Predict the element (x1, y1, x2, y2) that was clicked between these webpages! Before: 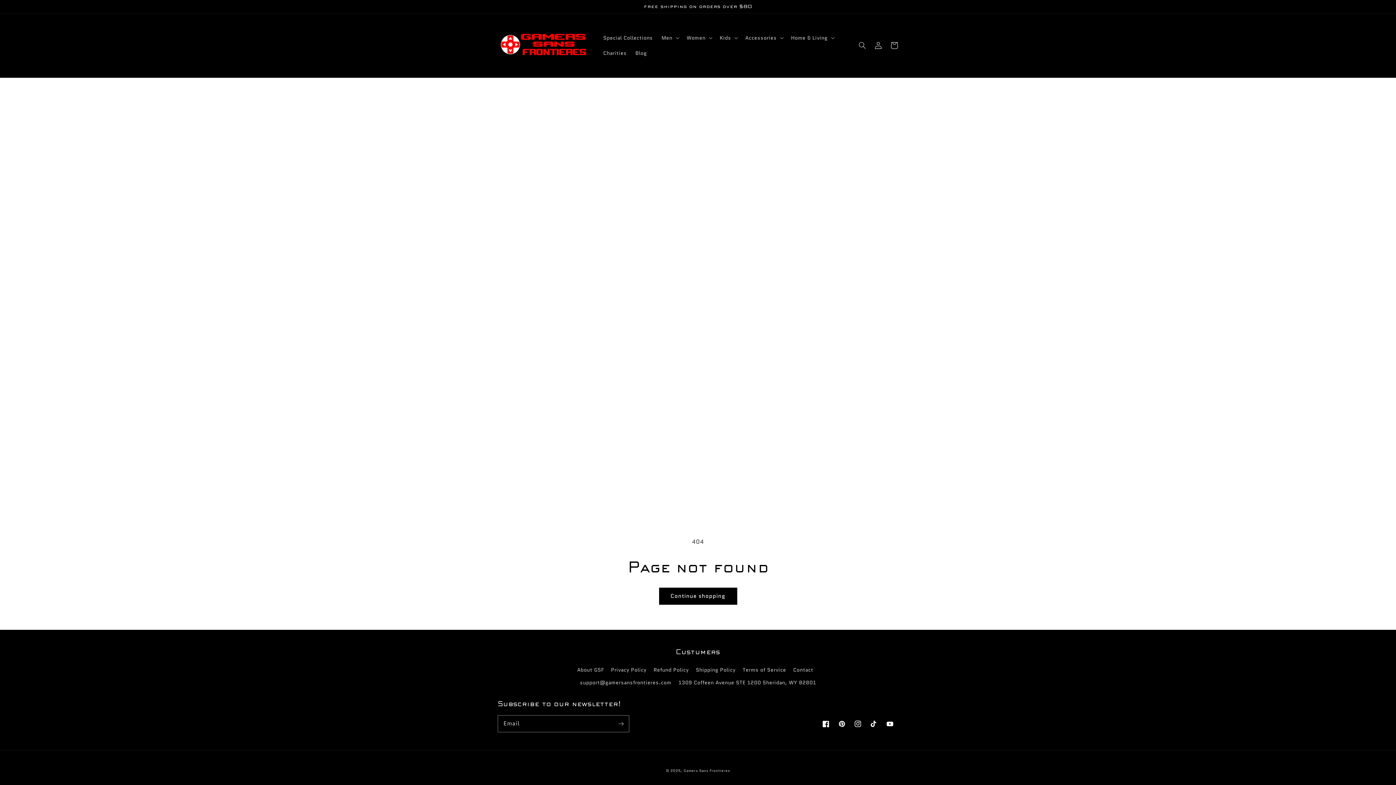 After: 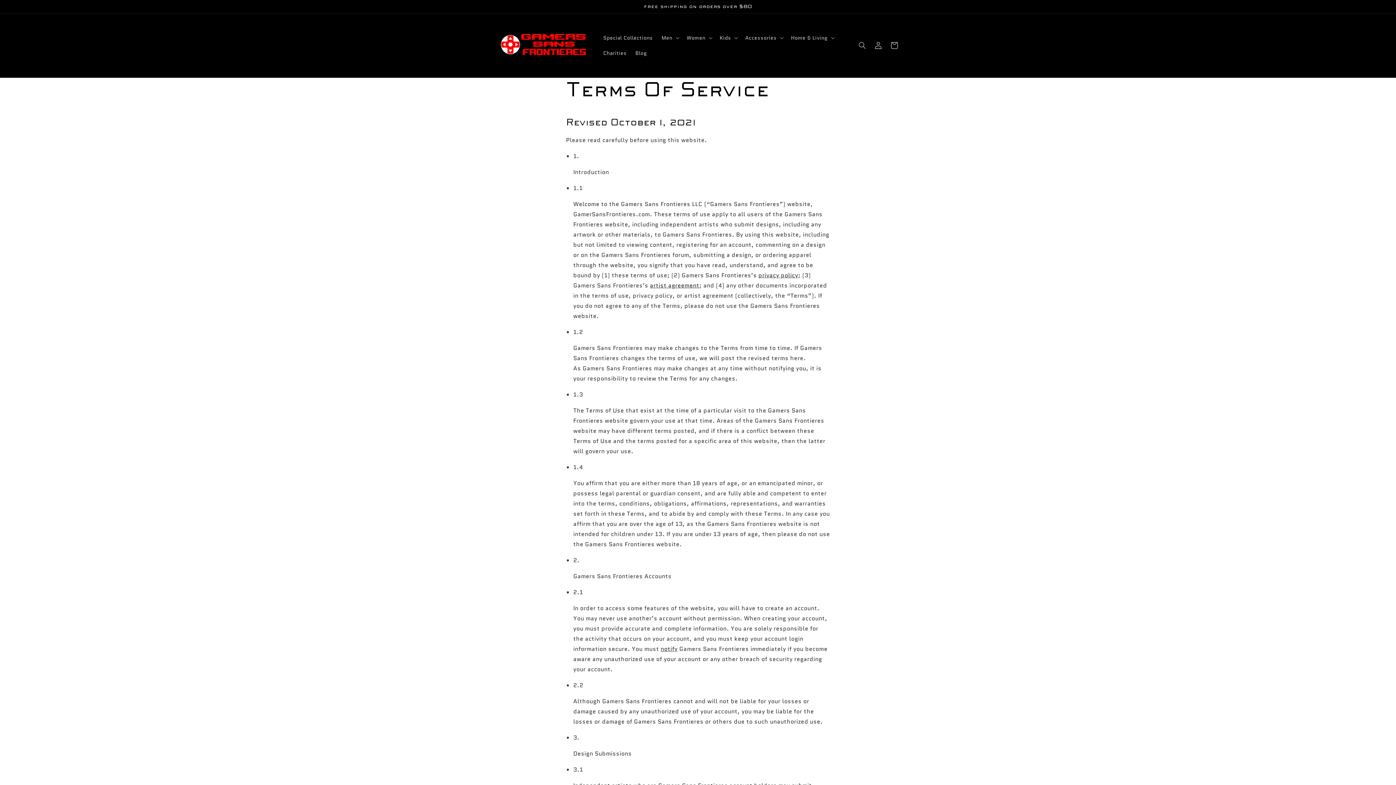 Action: label: Terms of Service bbox: (742, 664, 786, 676)